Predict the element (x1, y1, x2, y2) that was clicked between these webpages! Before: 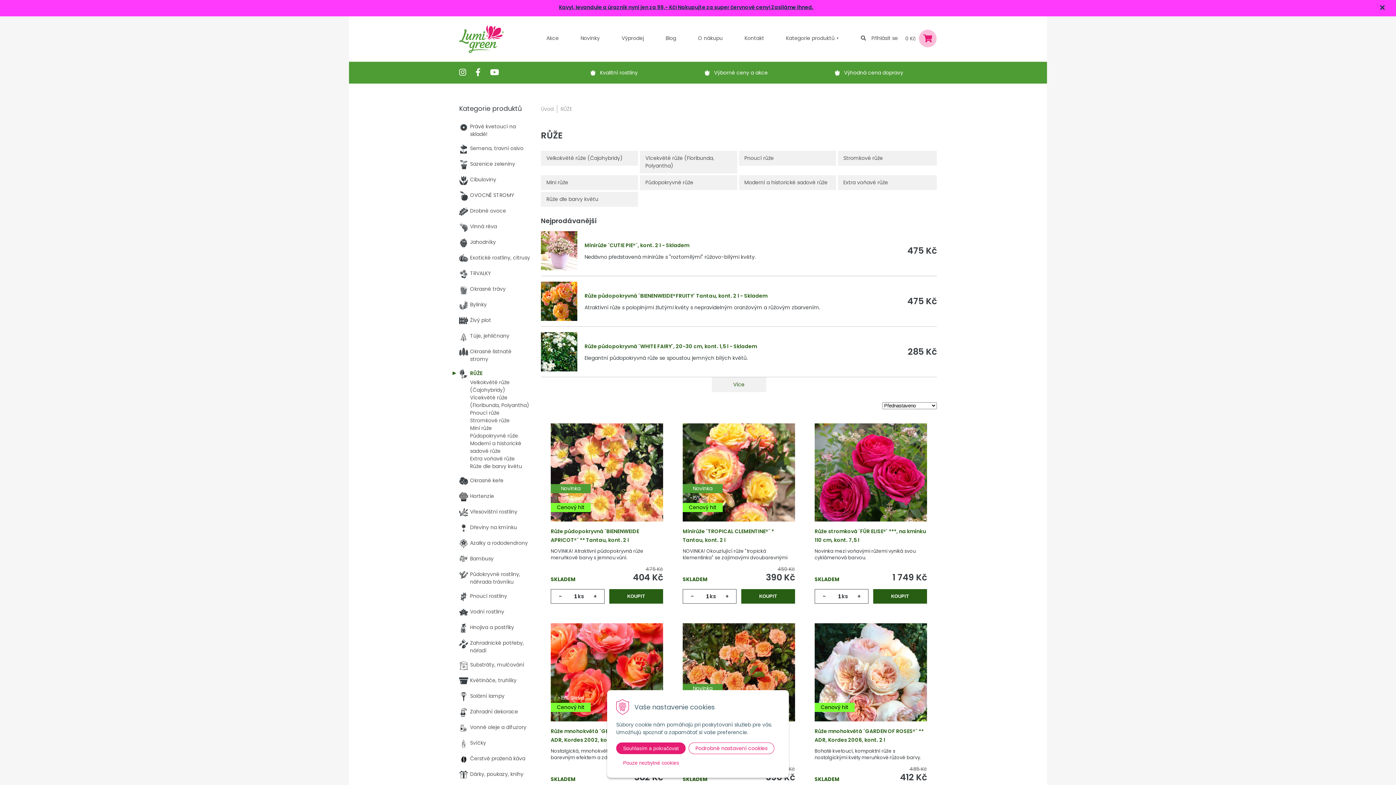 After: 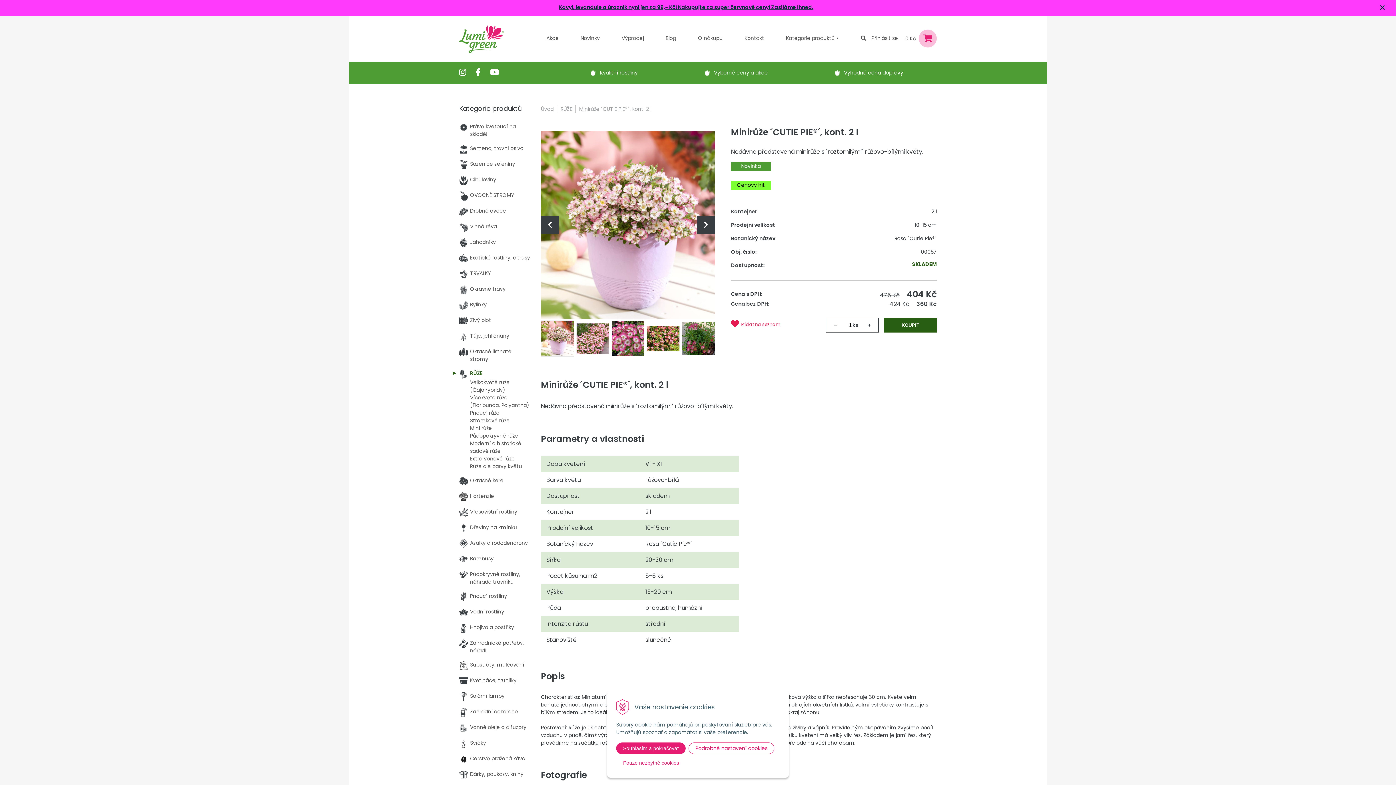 Action: bbox: (541, 231, 577, 270)